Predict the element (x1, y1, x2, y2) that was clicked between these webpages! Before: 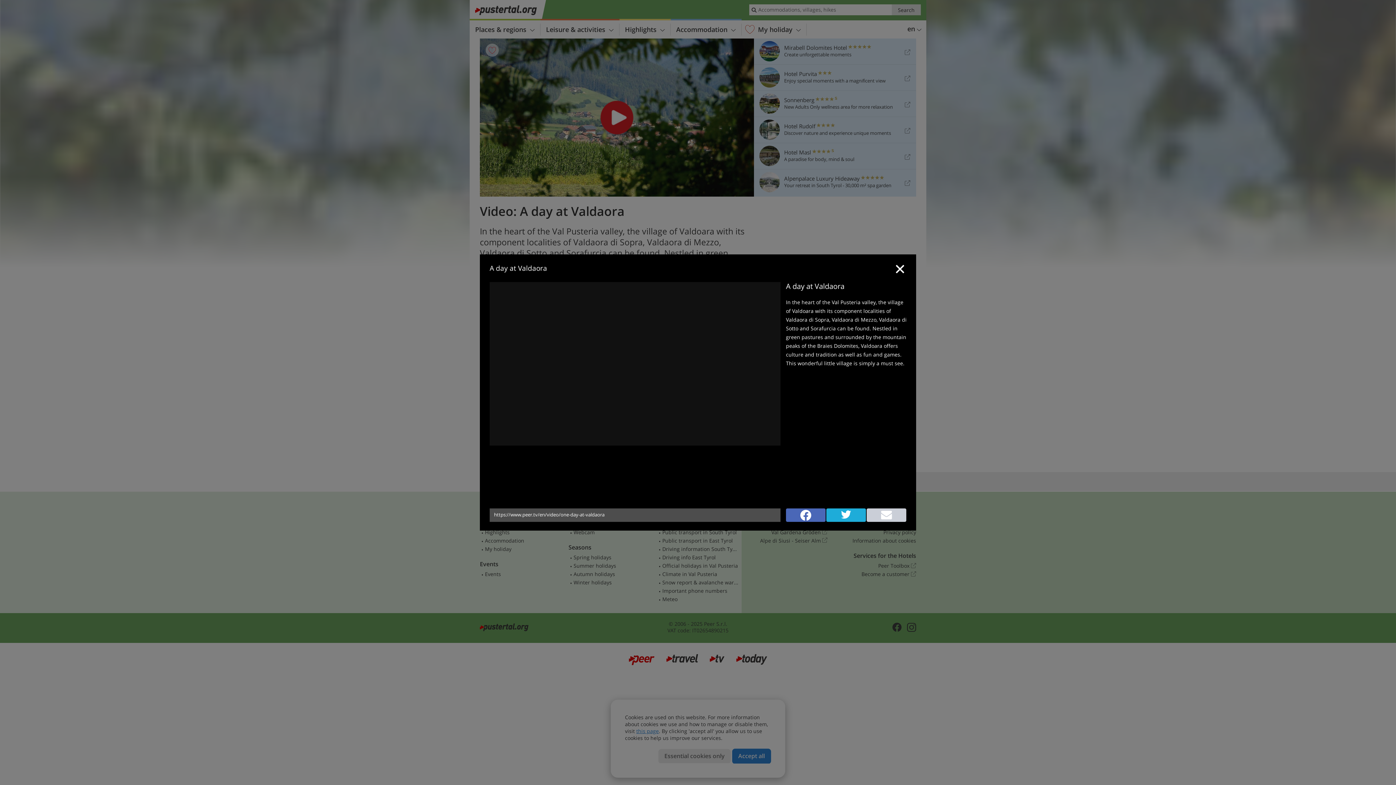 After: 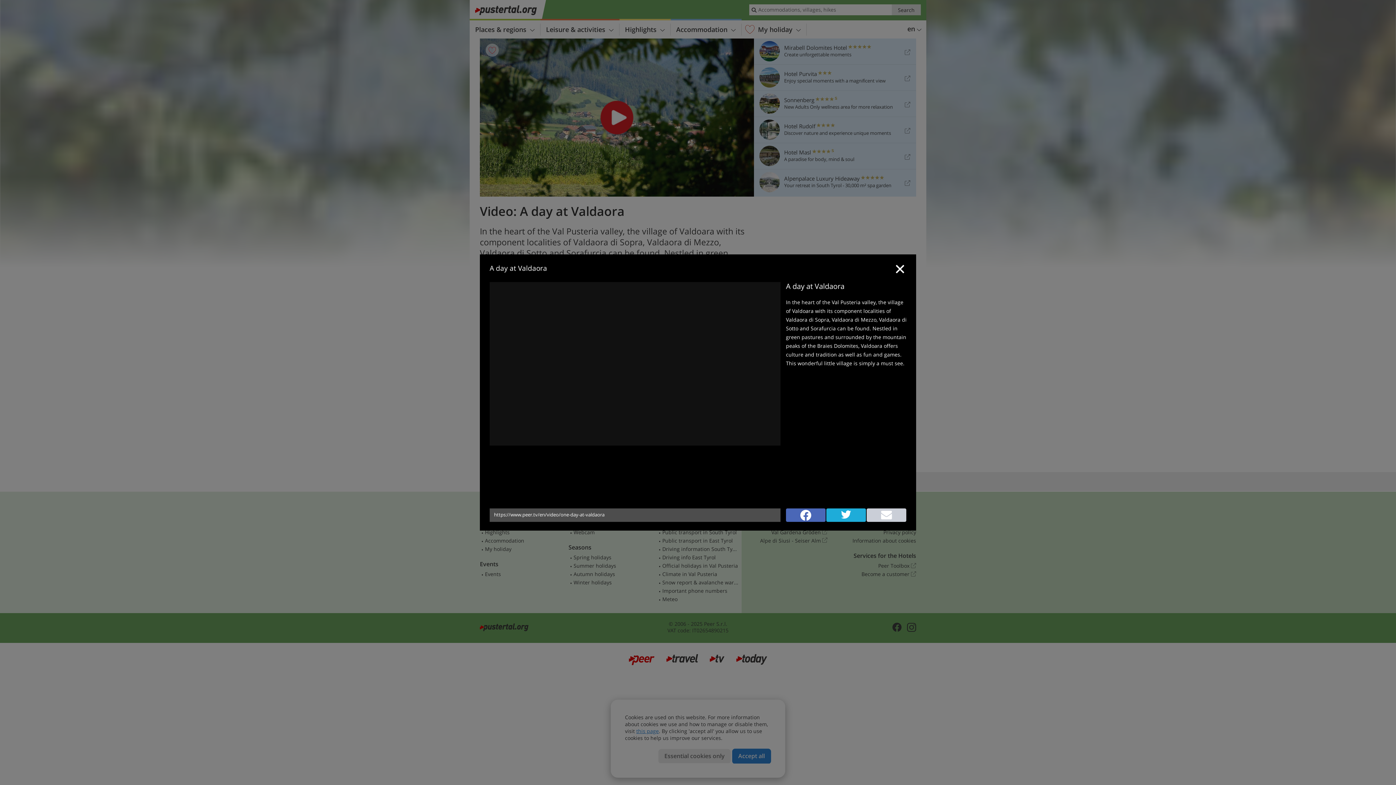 Action: bbox: (826, 508, 866, 522)